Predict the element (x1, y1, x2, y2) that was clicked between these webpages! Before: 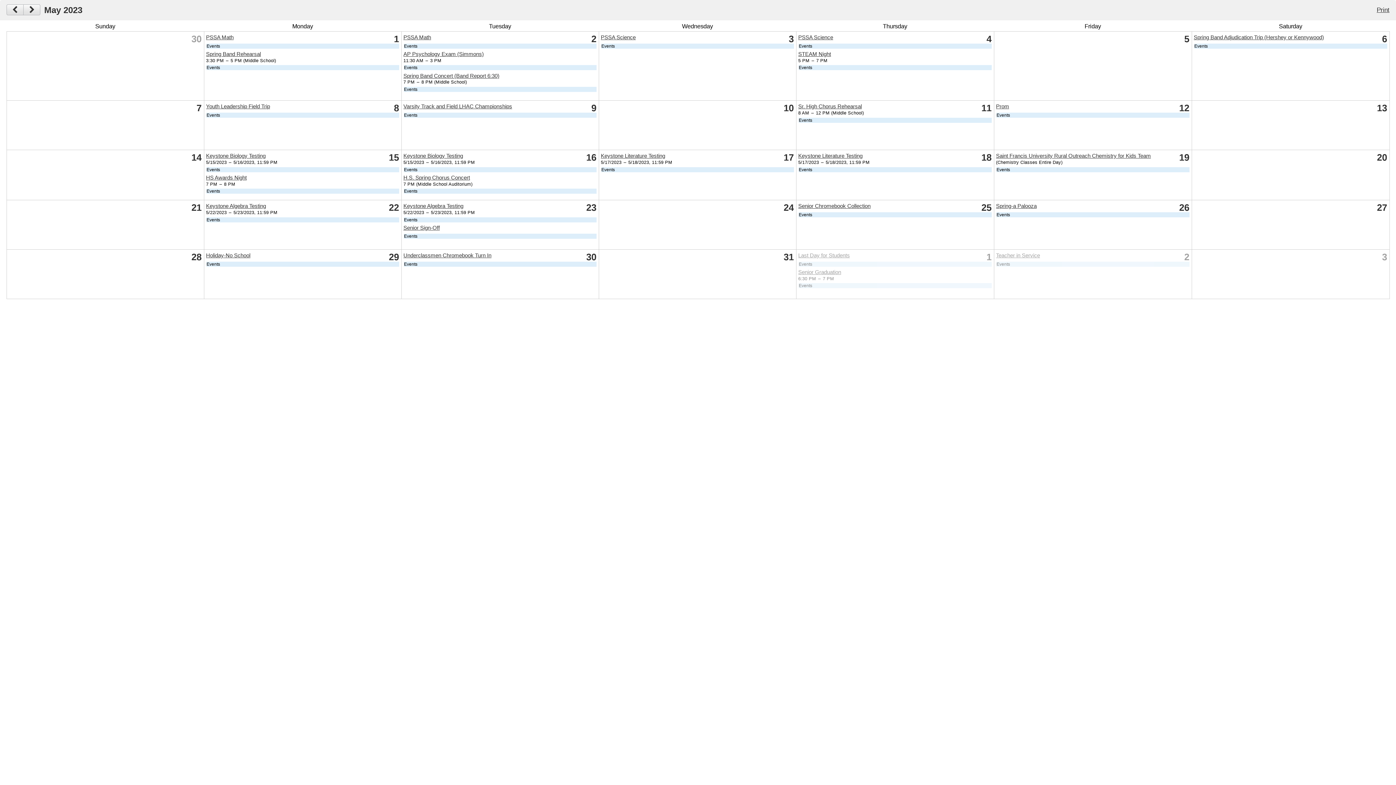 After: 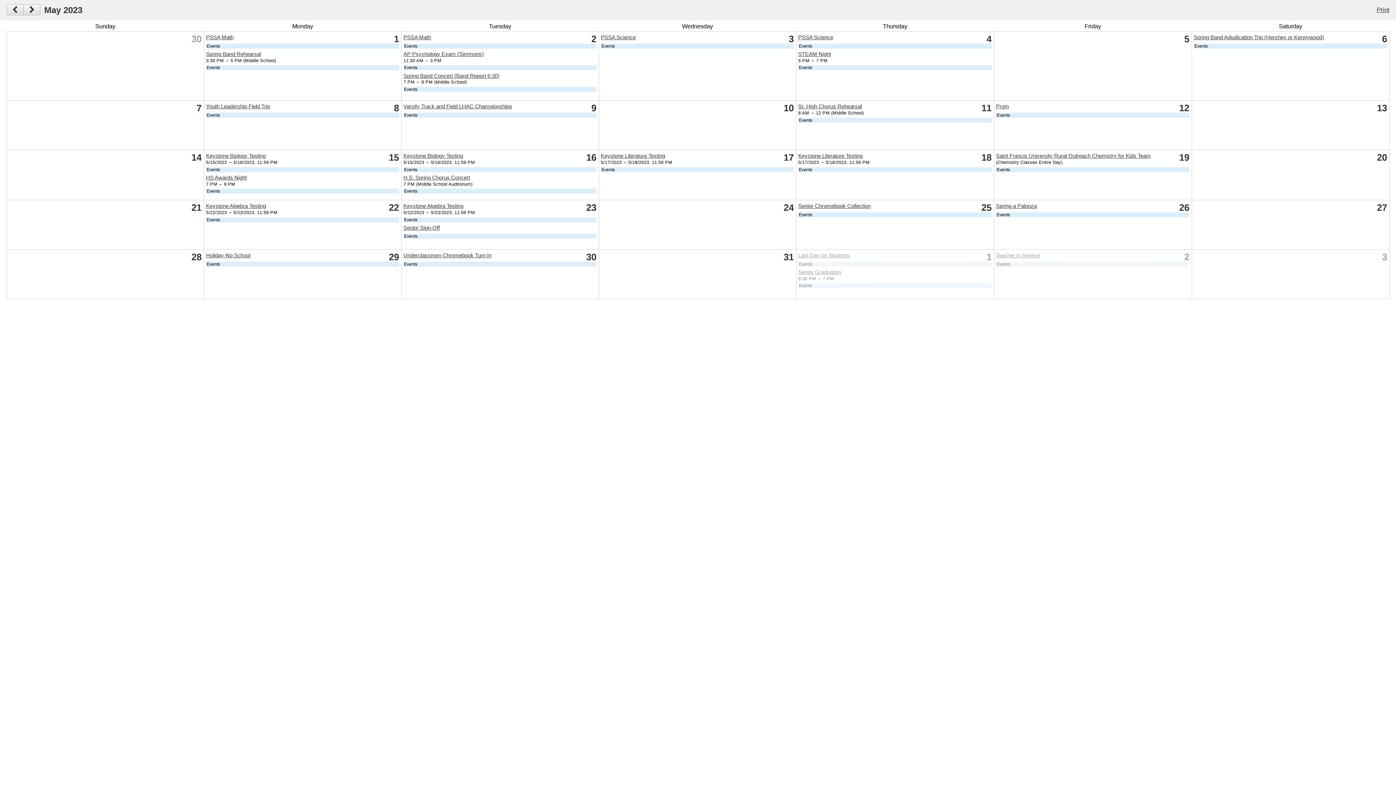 Action: bbox: (996, 103, 1009, 109) label: Prom